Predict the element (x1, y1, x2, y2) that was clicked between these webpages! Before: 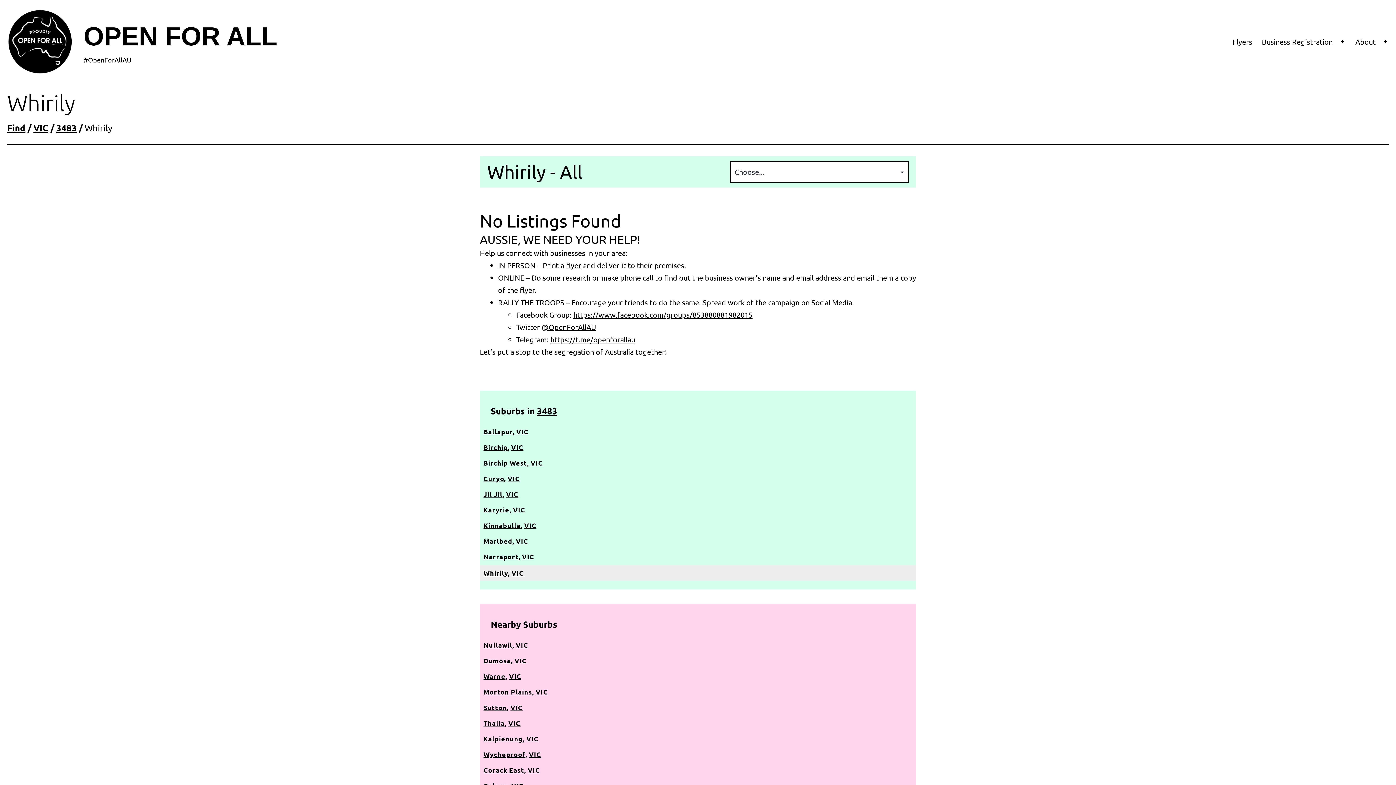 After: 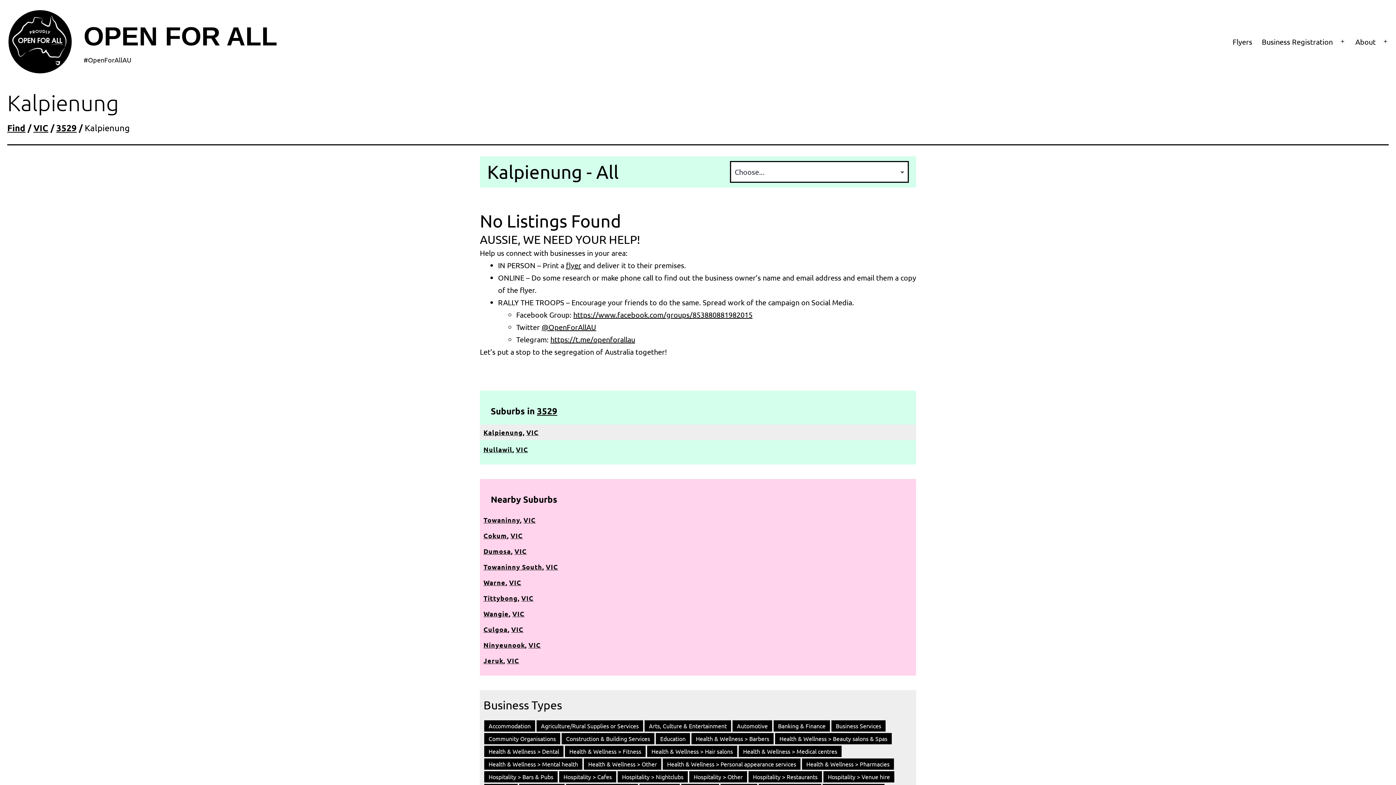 Action: bbox: (483, 734, 522, 743) label: Kalpienung